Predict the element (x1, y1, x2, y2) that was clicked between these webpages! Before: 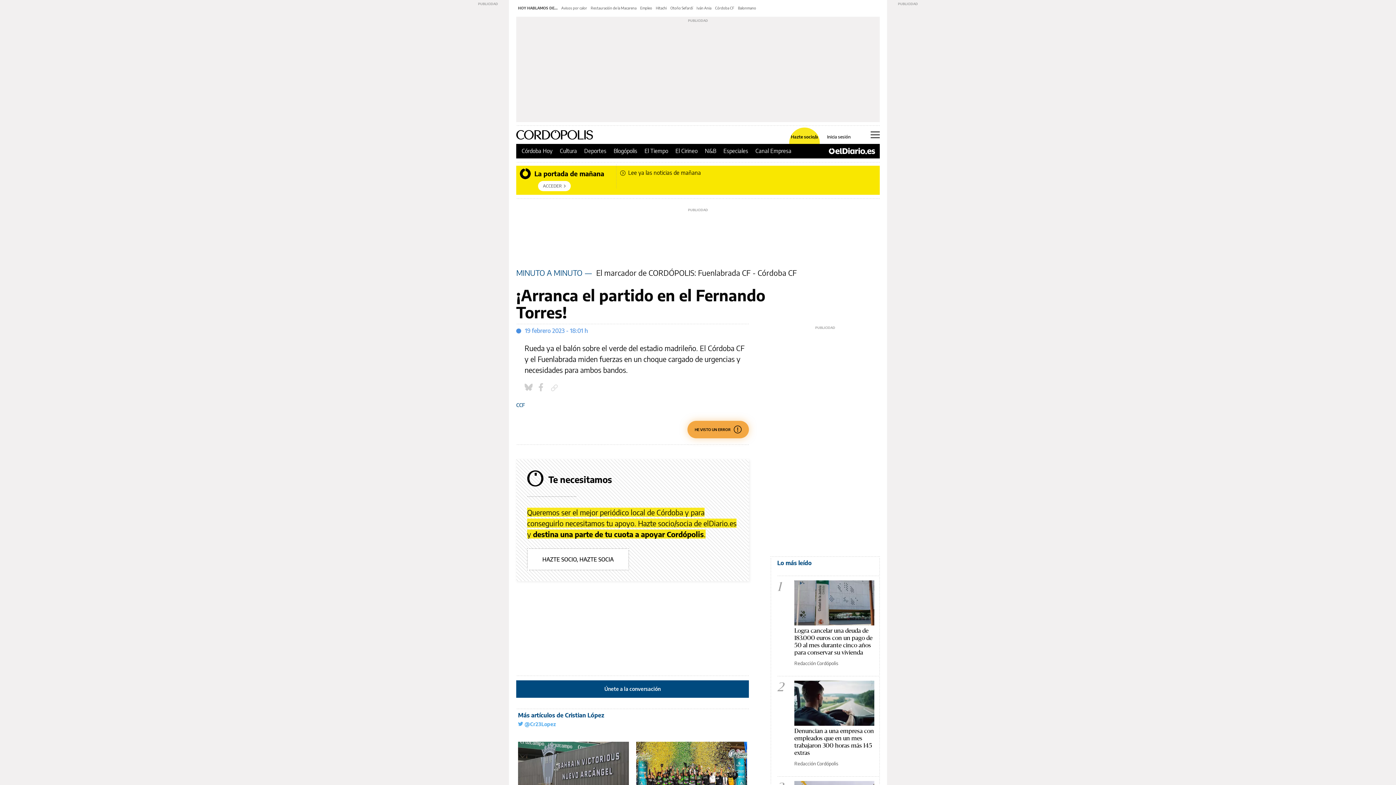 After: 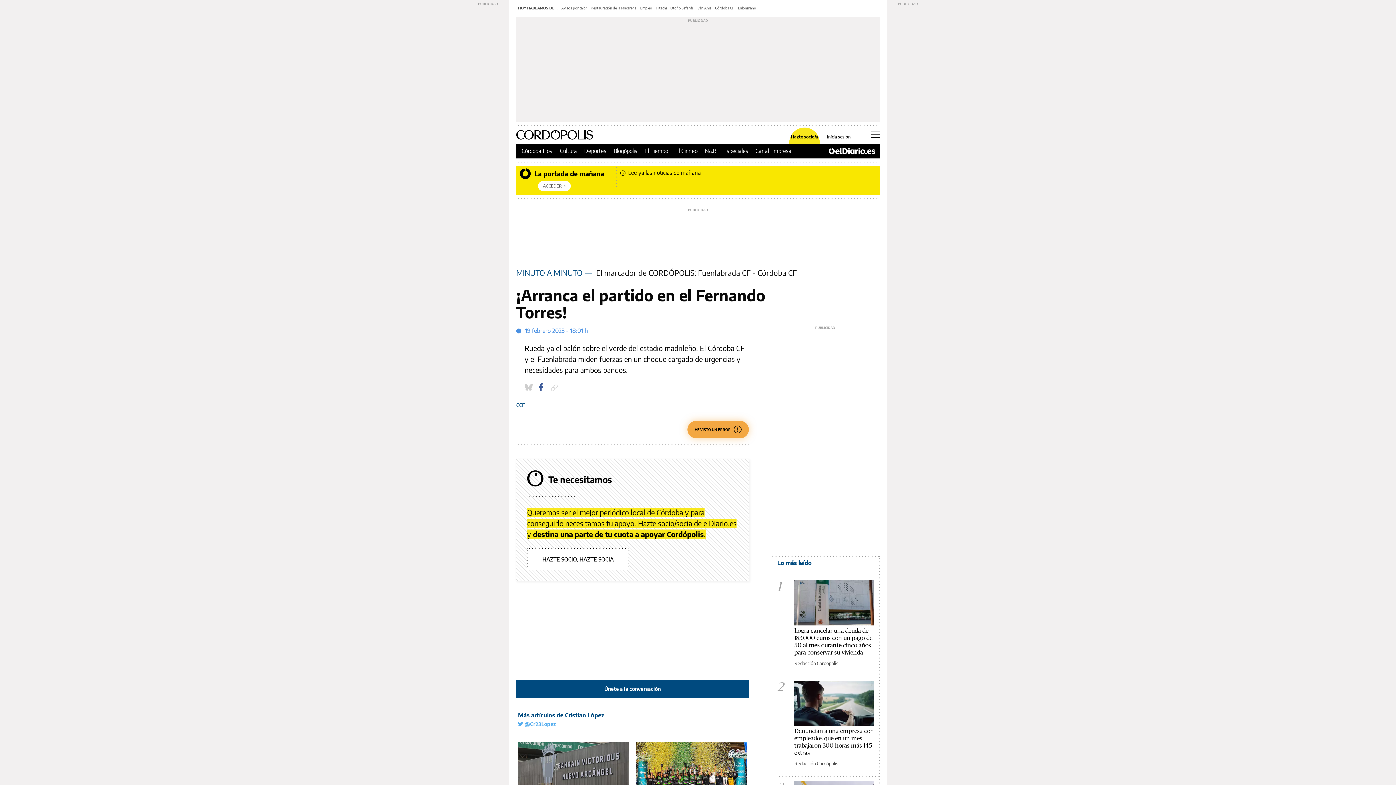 Action: bbox: (538, 384, 545, 392) label:  